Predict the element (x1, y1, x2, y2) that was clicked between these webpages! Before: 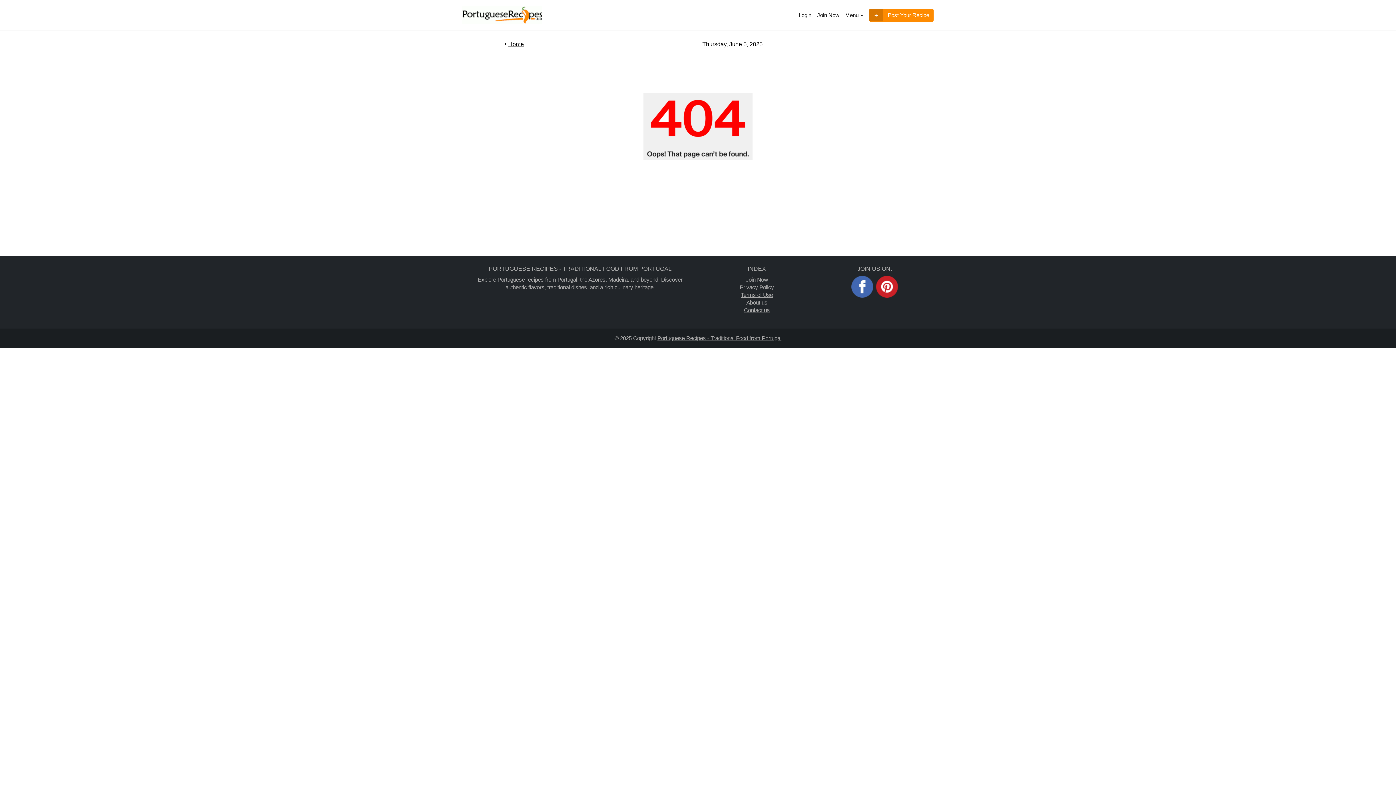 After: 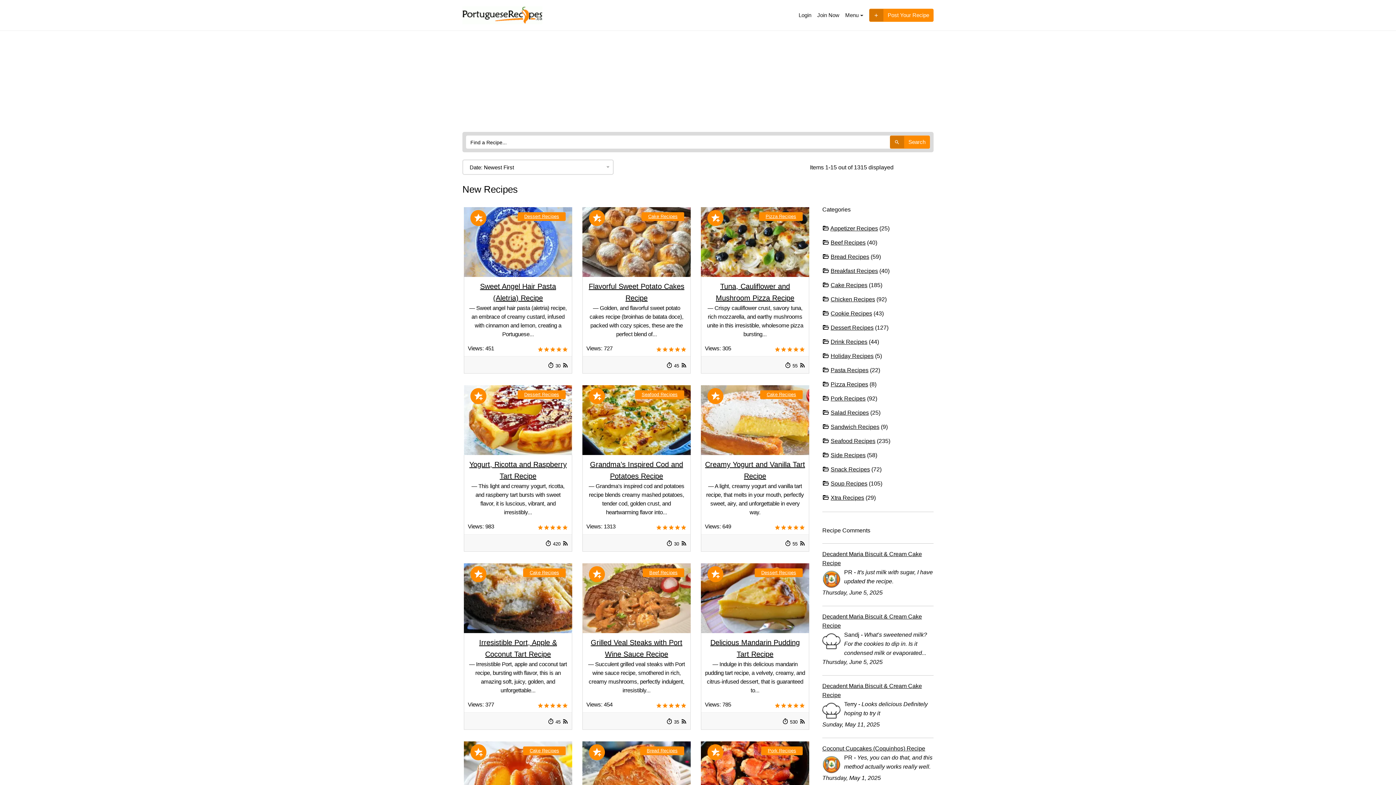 Action: bbox: (643, 123, 752, 129)